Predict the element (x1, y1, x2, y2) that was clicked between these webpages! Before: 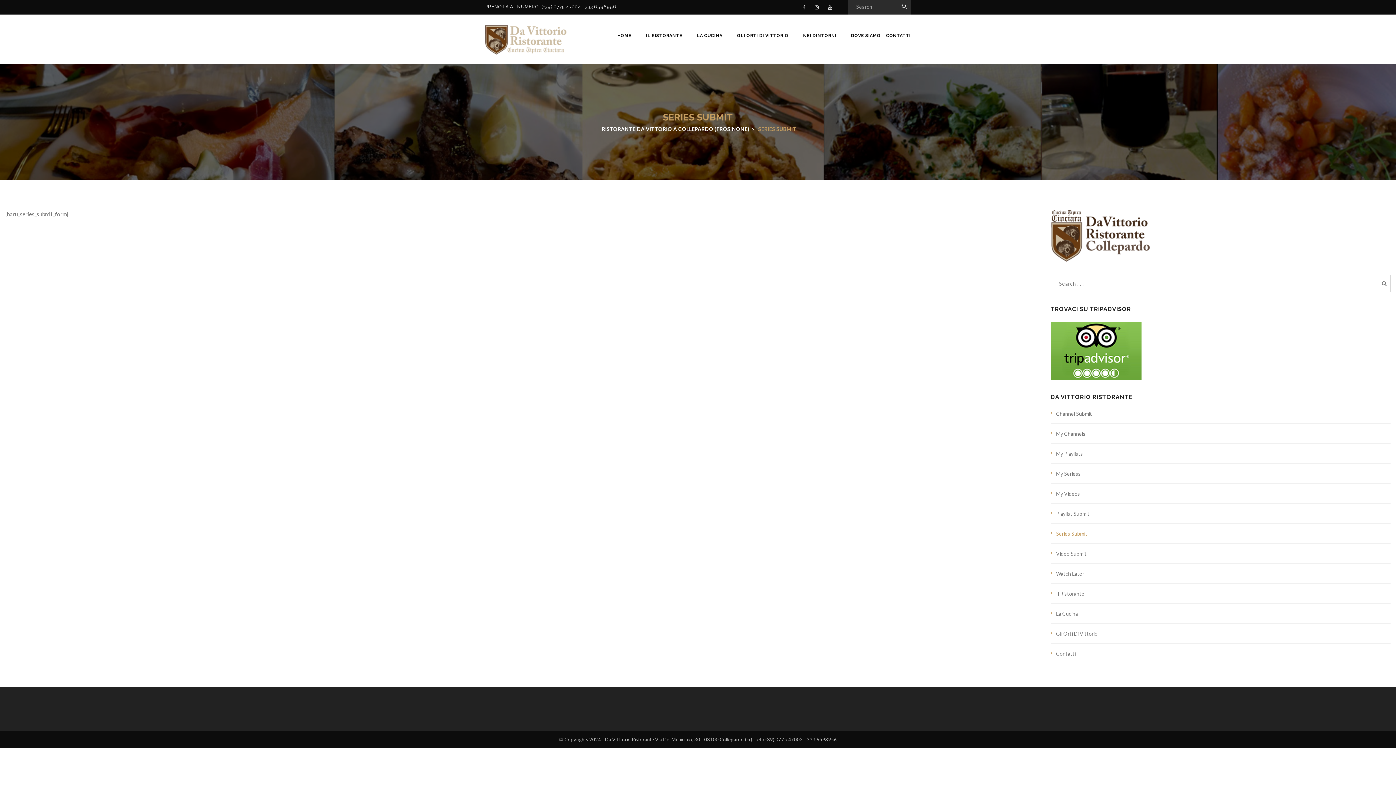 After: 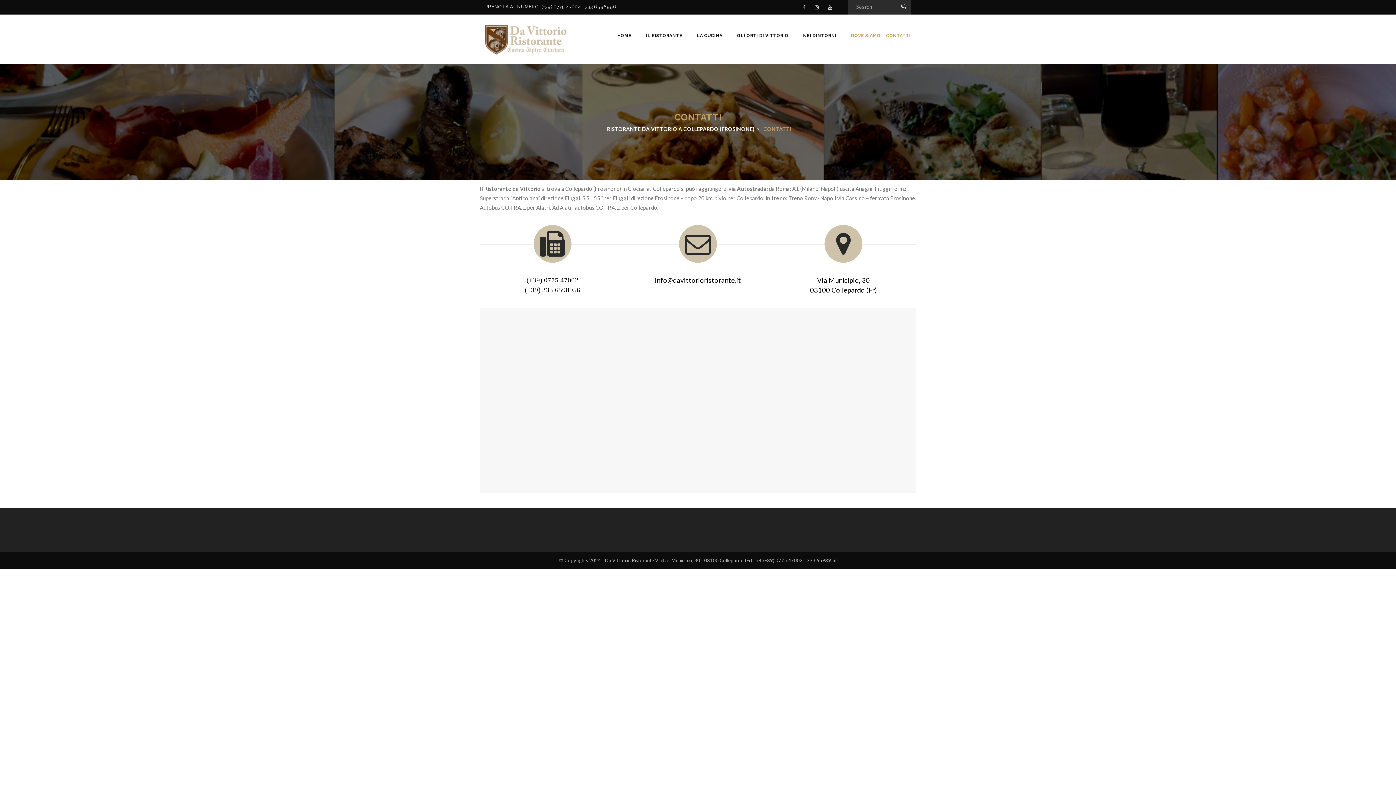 Action: label: DOVE SIAMO – CONTATTI bbox: (851, 27, 910, 43)